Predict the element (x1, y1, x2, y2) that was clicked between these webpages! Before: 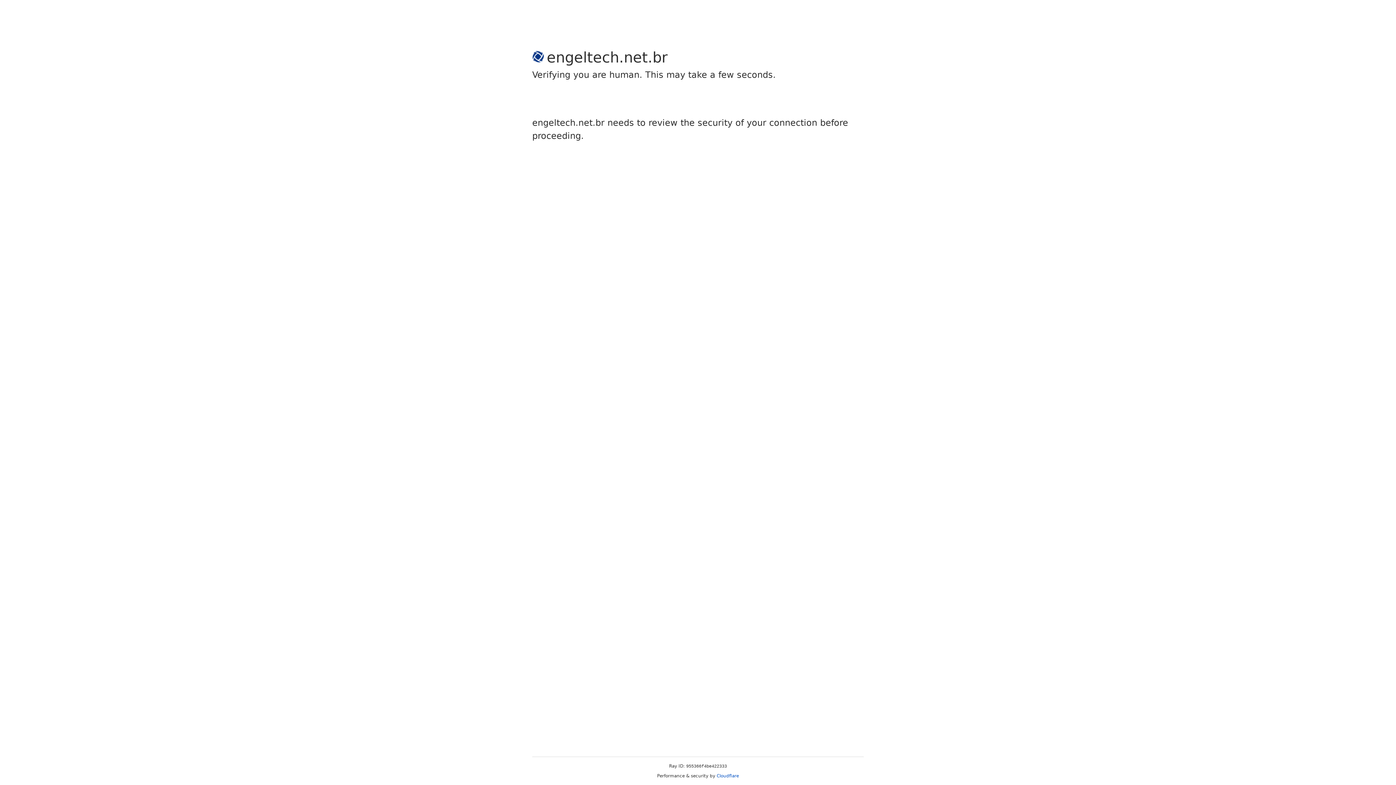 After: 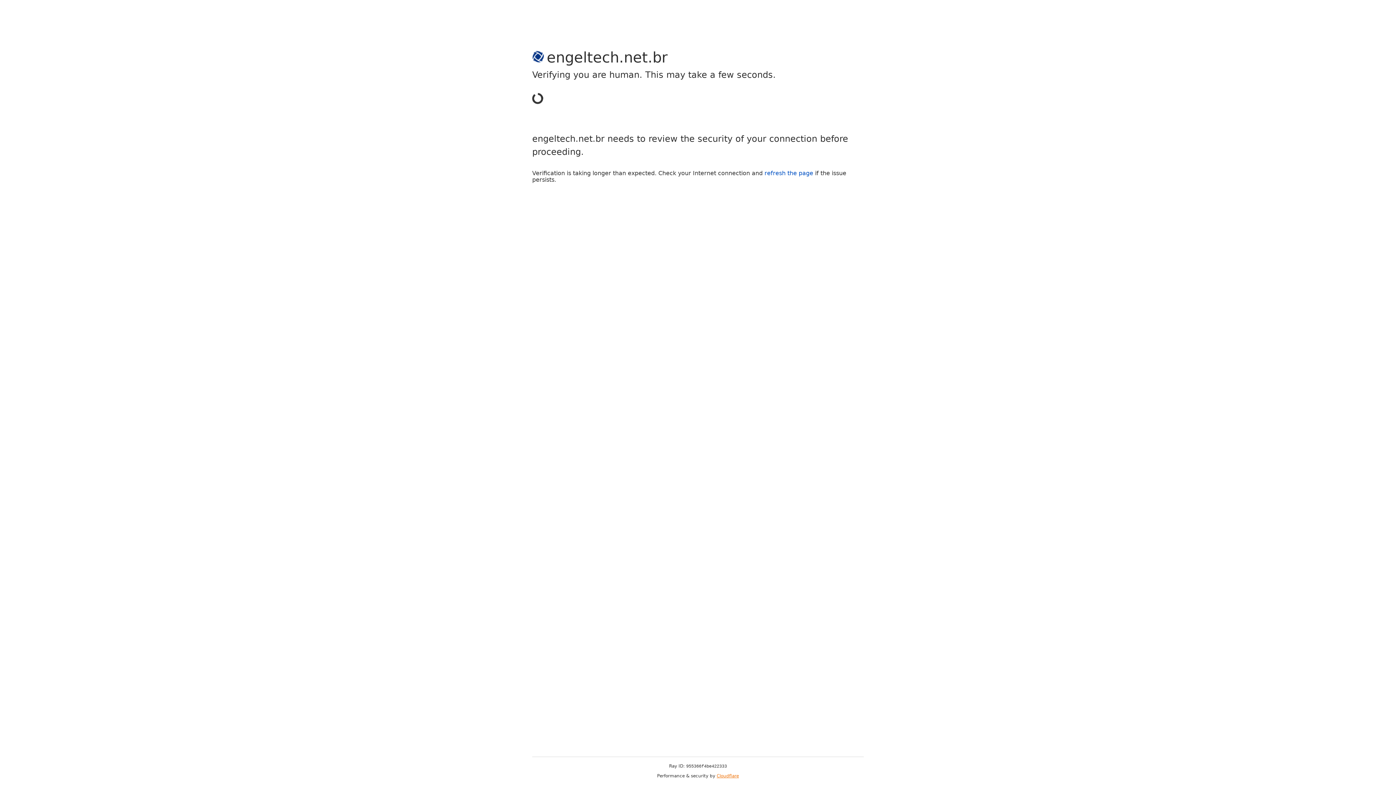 Action: bbox: (716, 773, 739, 778) label: Cloudflare